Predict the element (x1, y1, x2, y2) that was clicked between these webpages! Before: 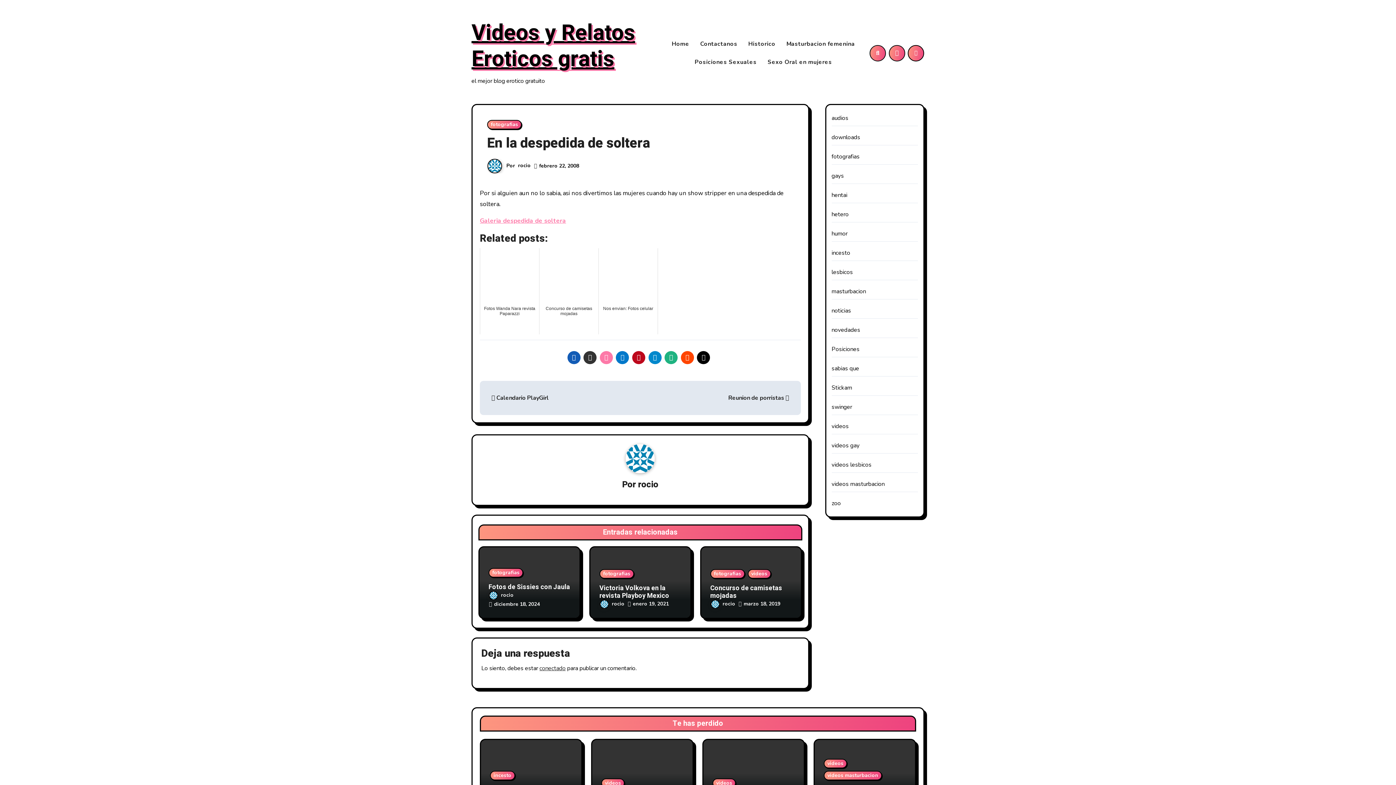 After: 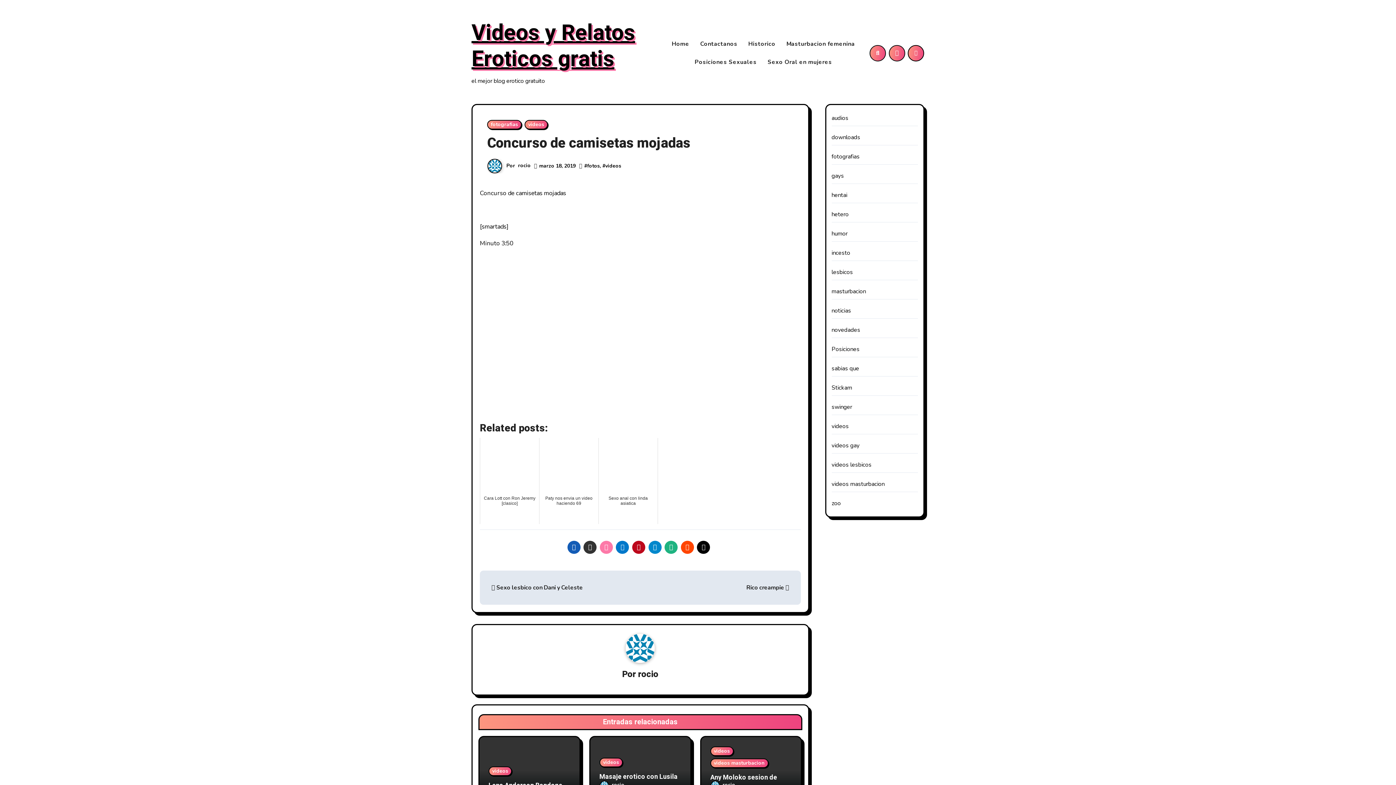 Action: bbox: (539, 248, 598, 334) label: Concurso de camisetas mojadas